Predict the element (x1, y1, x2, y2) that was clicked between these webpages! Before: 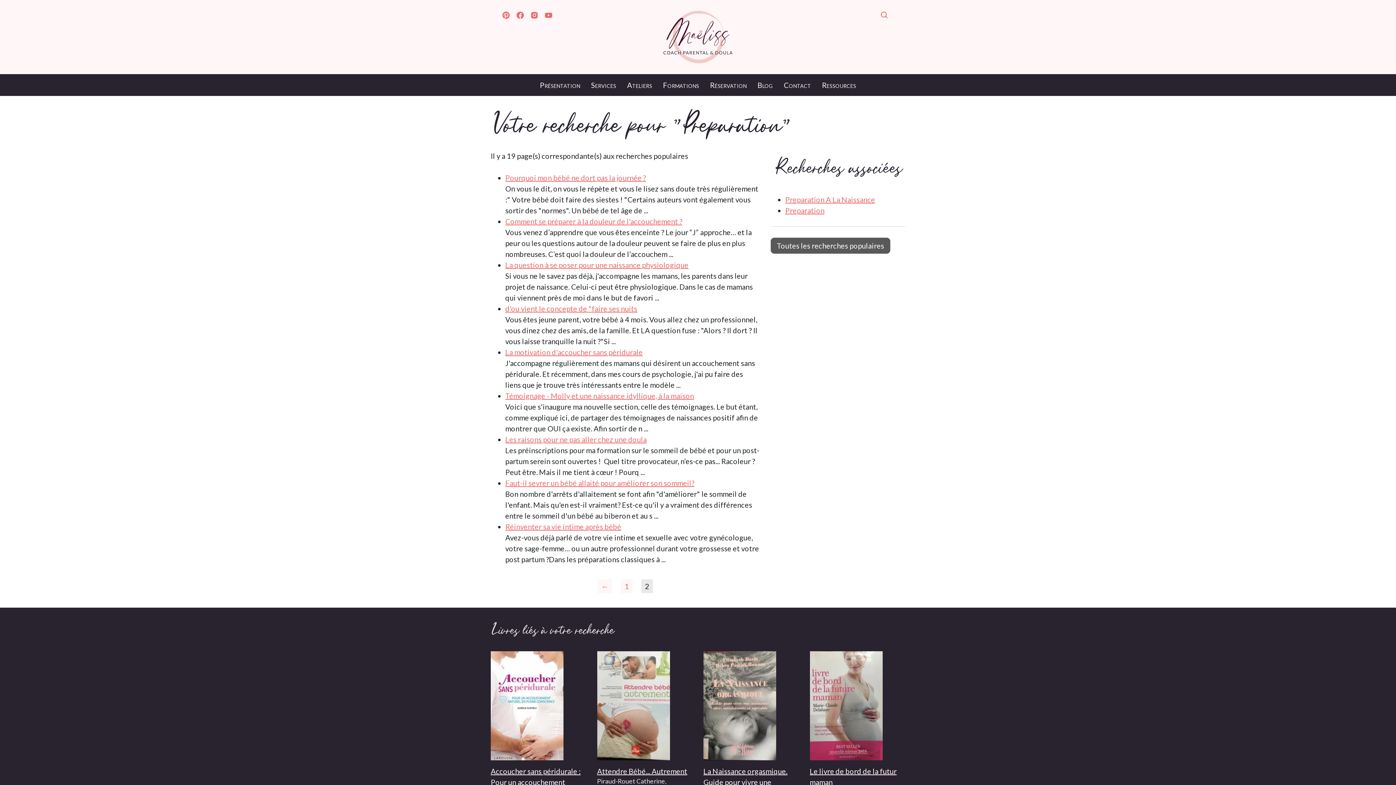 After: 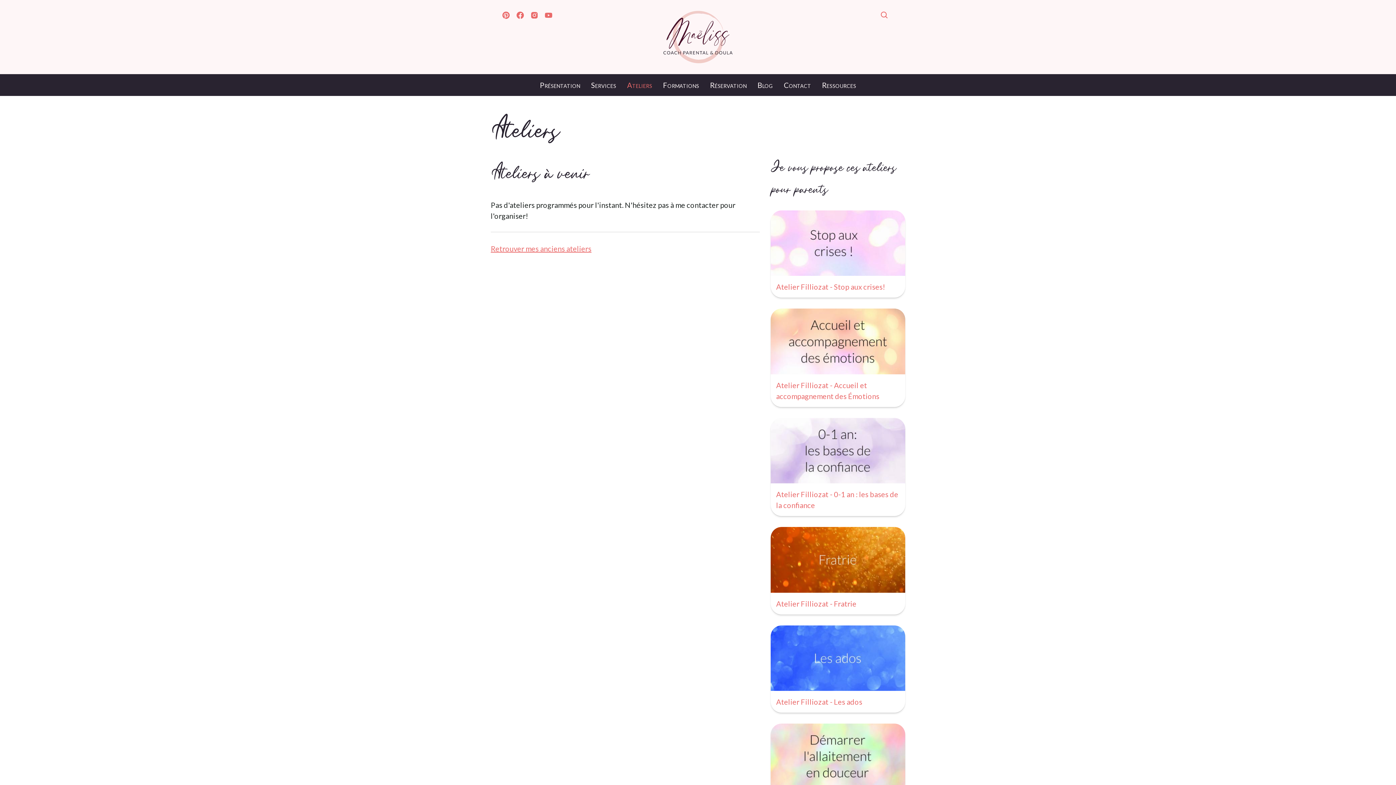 Action: label: Ateliers bbox: (621, 74, 657, 96)